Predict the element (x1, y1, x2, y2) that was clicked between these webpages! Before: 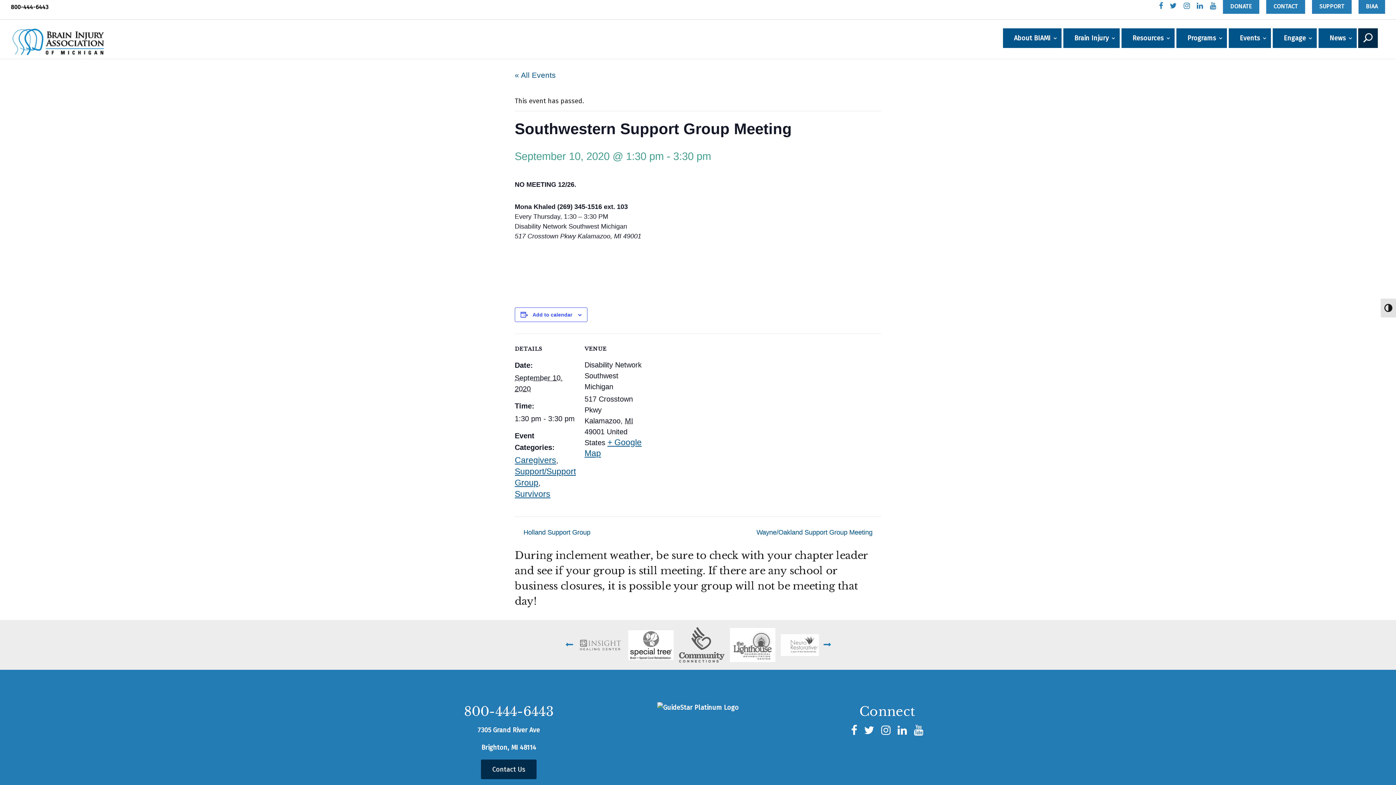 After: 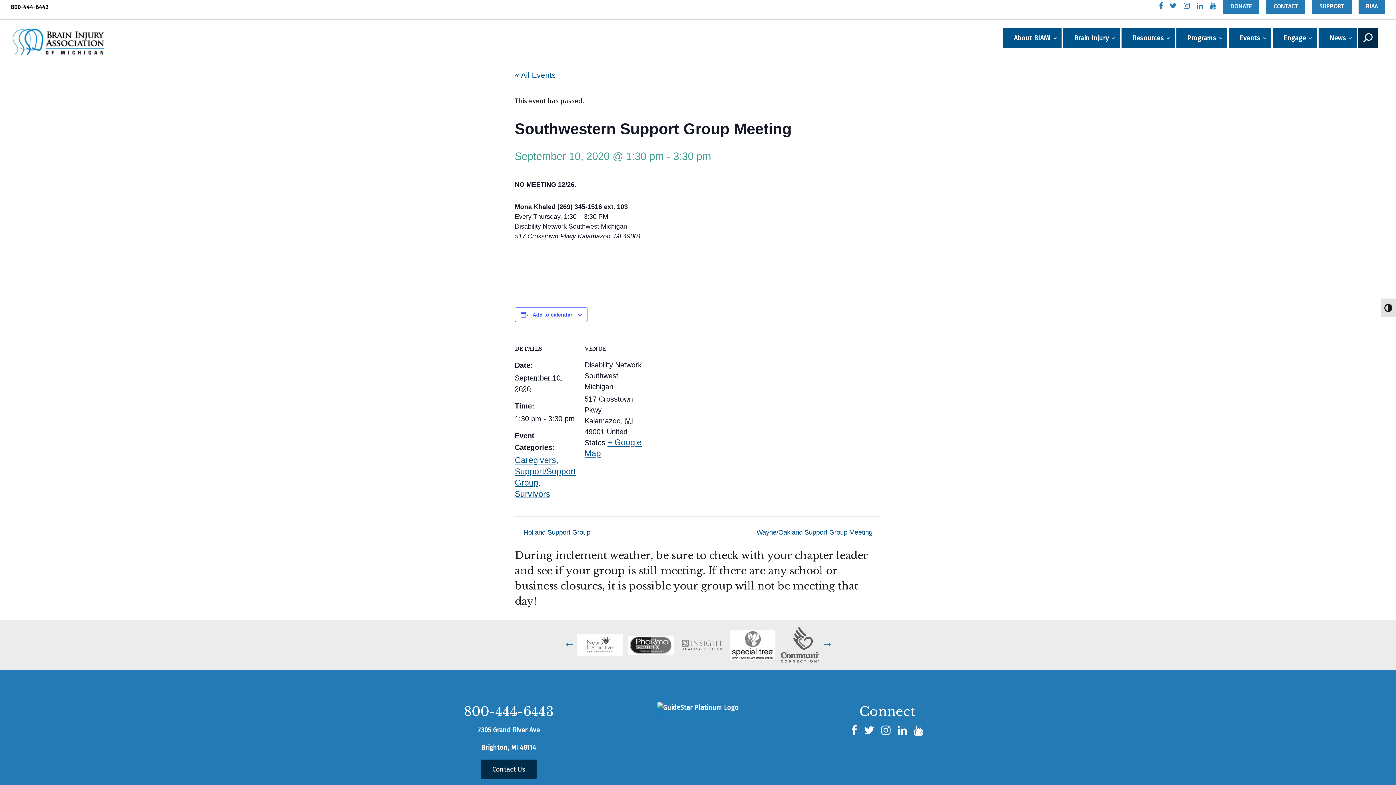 Action: bbox: (657, 704, 738, 712)